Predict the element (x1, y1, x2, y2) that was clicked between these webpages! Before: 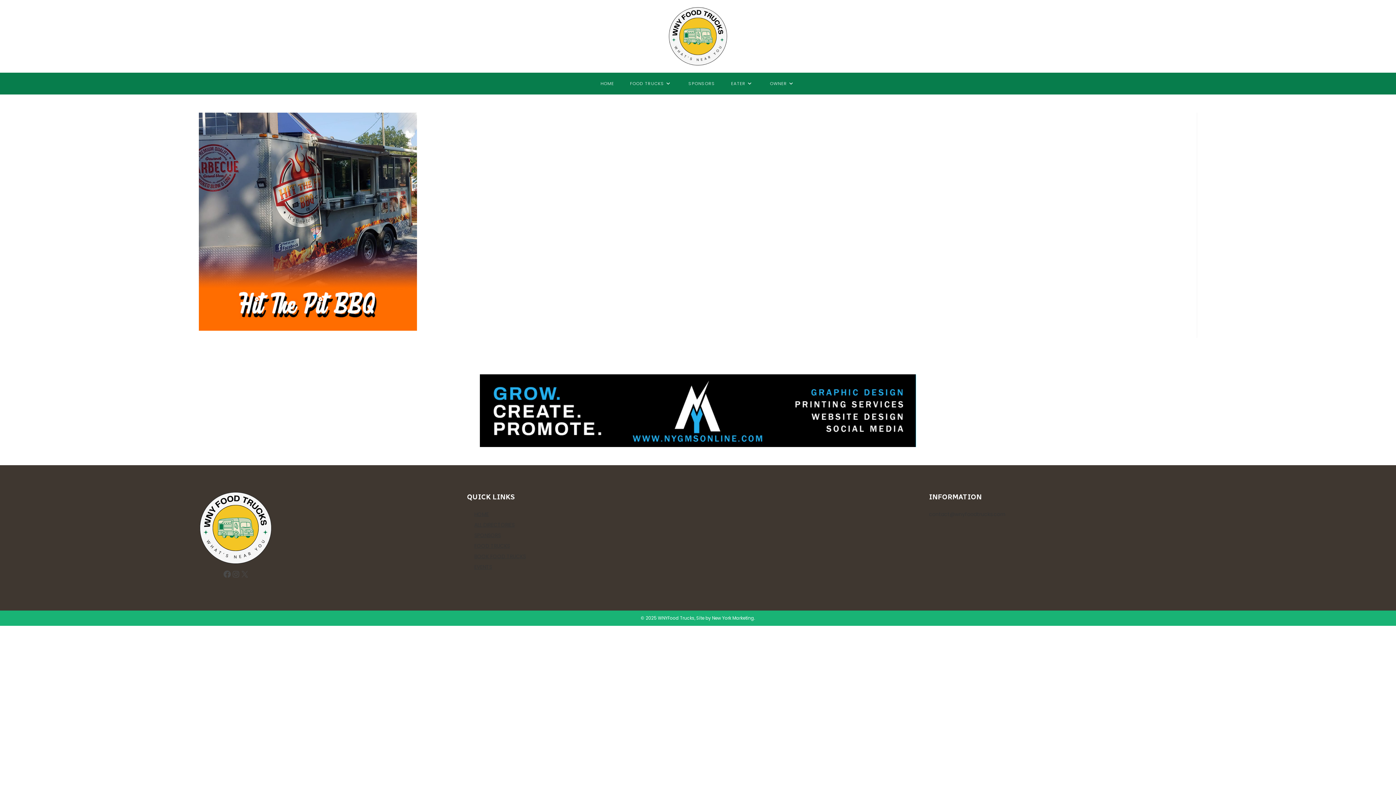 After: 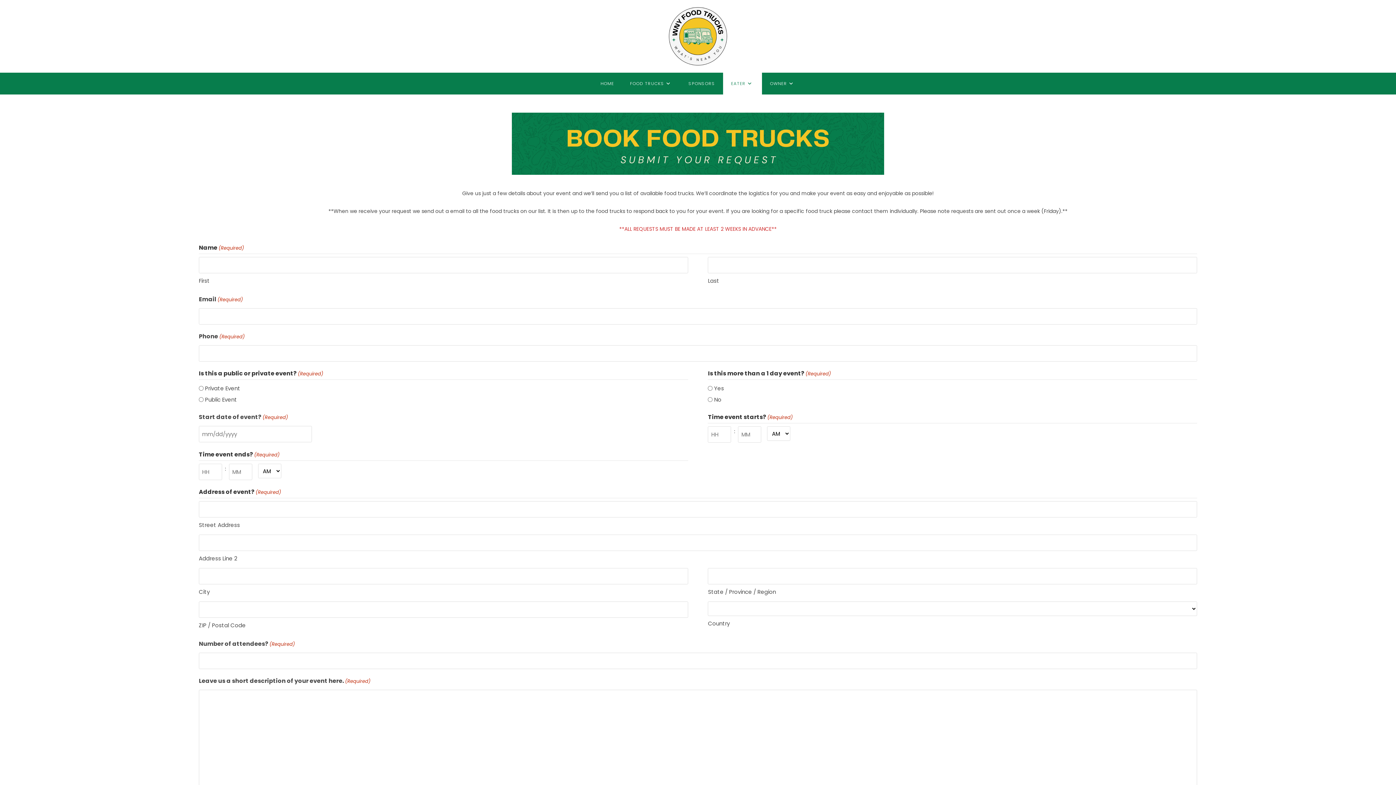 Action: bbox: (474, 553, 526, 560) label: BOOK FOOD TRUCKS